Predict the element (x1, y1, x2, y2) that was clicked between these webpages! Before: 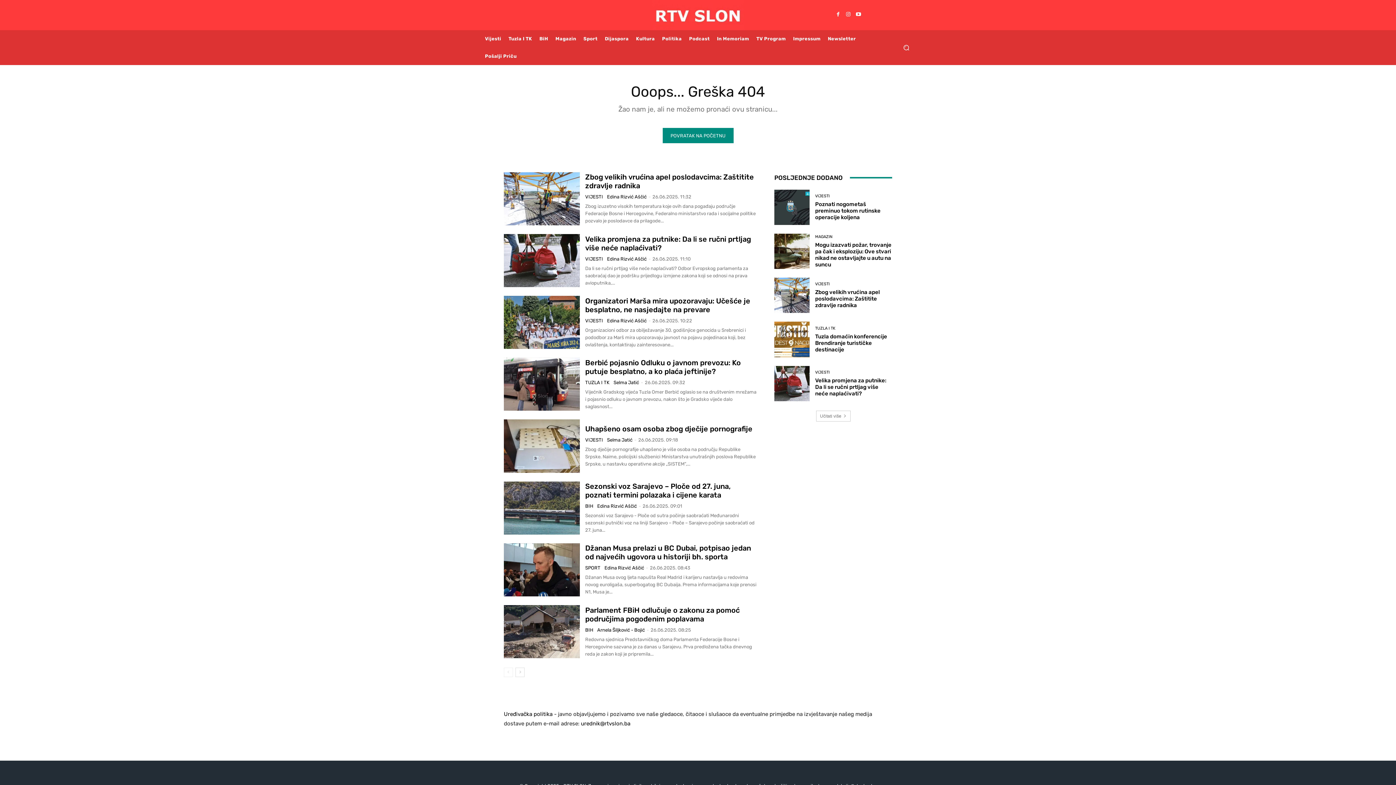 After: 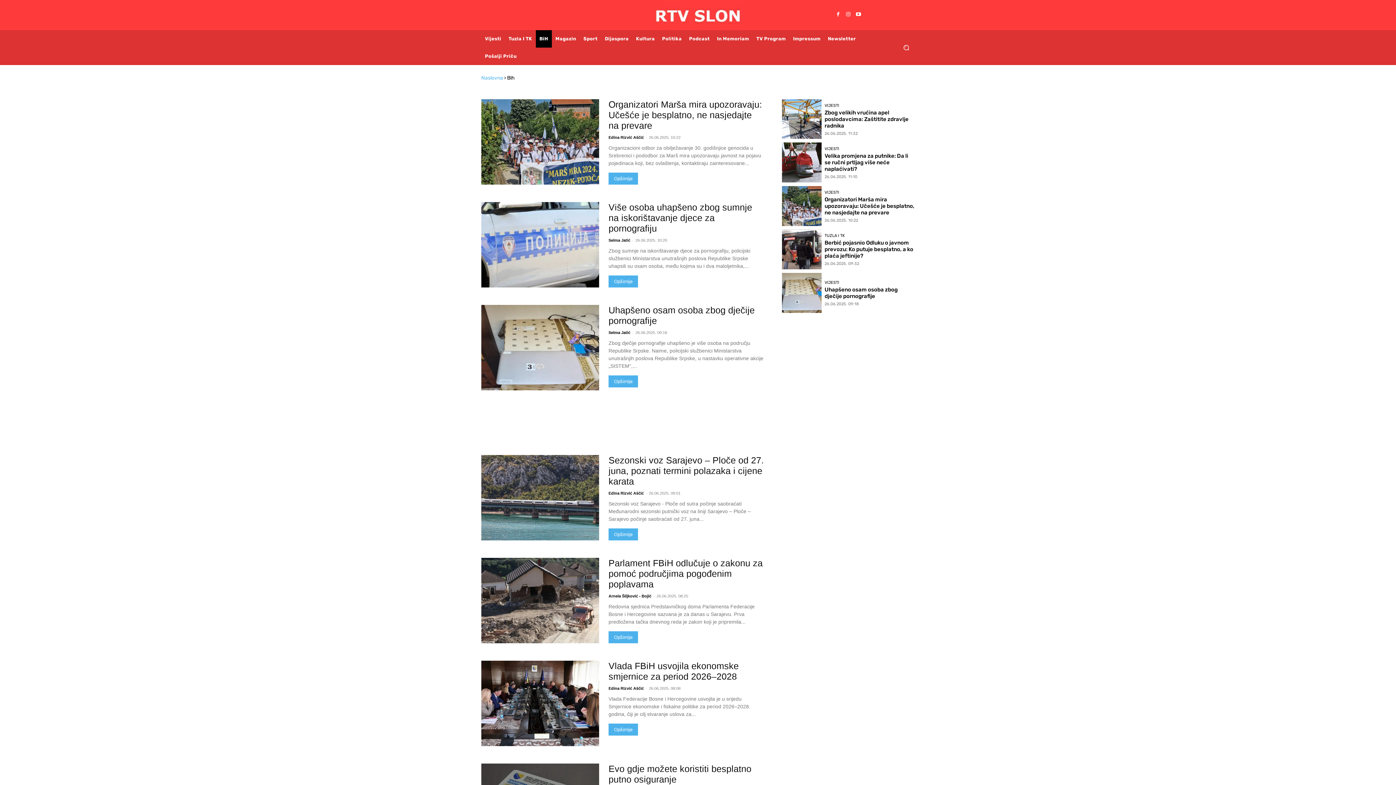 Action: label: BIH bbox: (585, 627, 593, 632)